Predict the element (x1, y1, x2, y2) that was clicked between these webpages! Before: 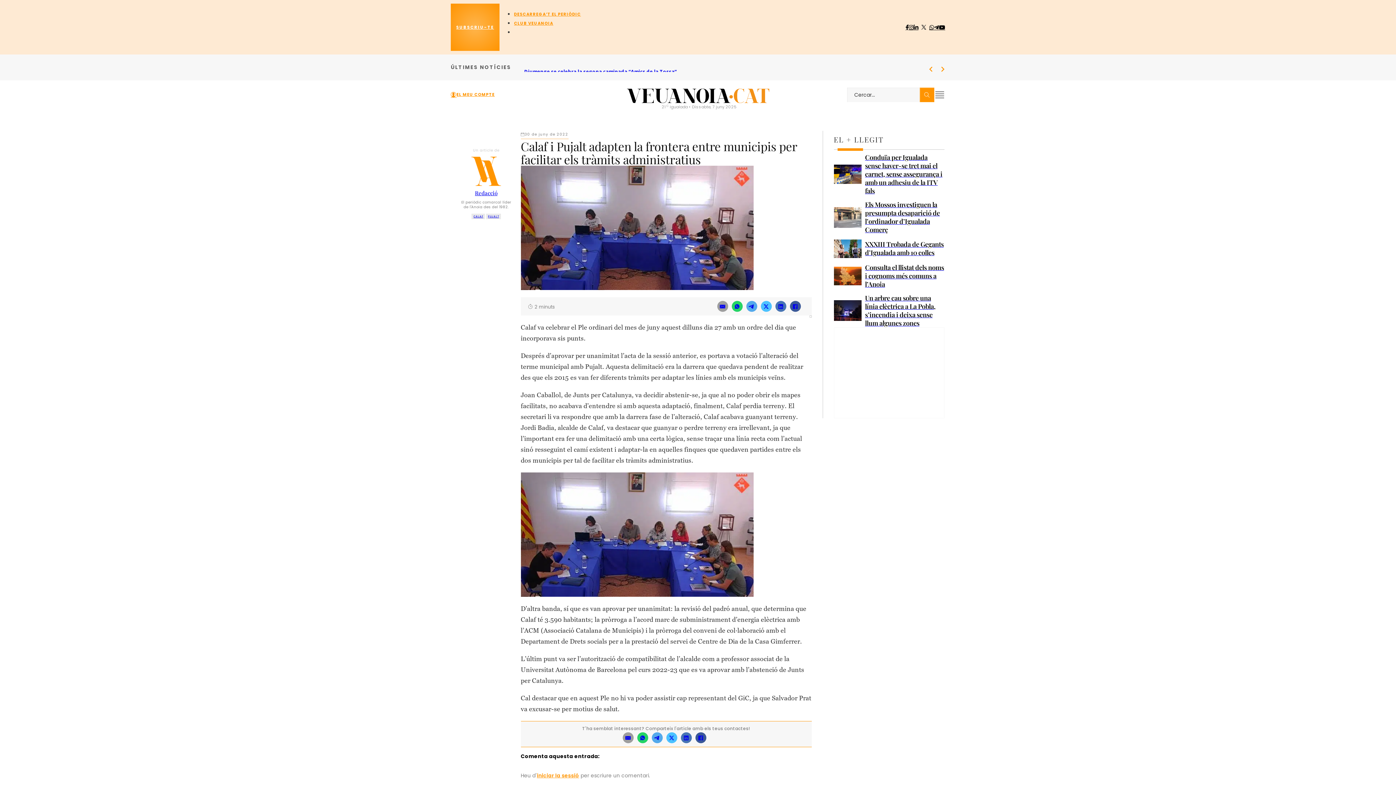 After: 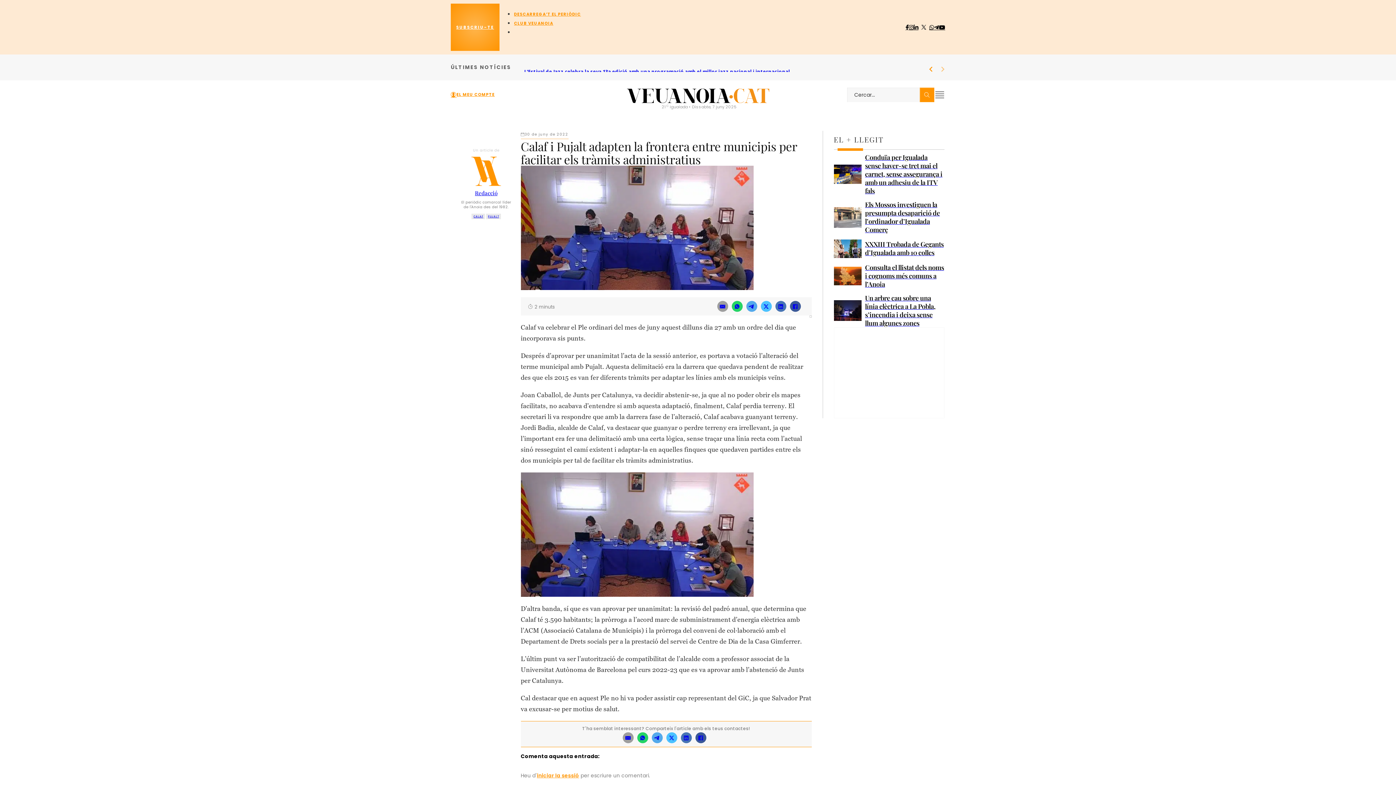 Action: label: Correu electrònic bbox: (622, 732, 633, 743)